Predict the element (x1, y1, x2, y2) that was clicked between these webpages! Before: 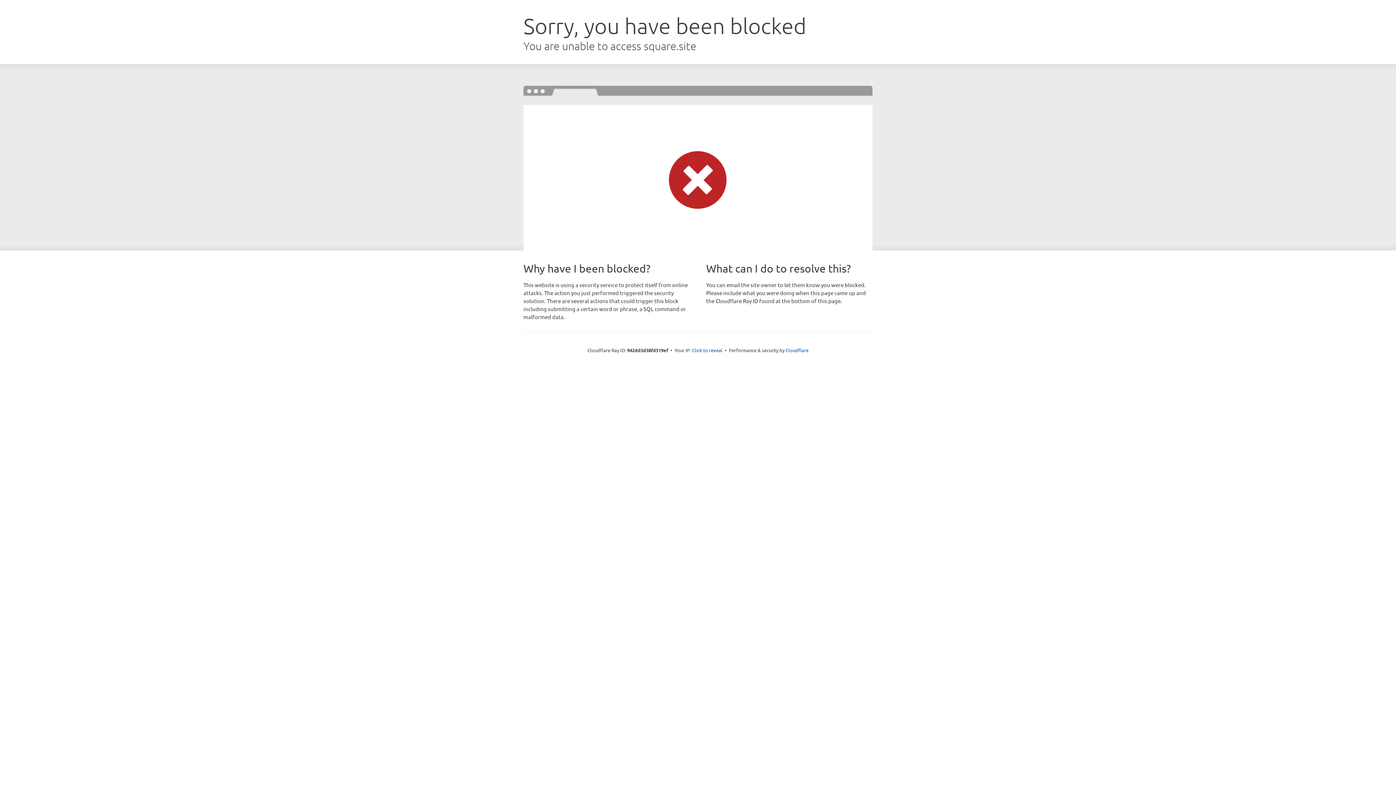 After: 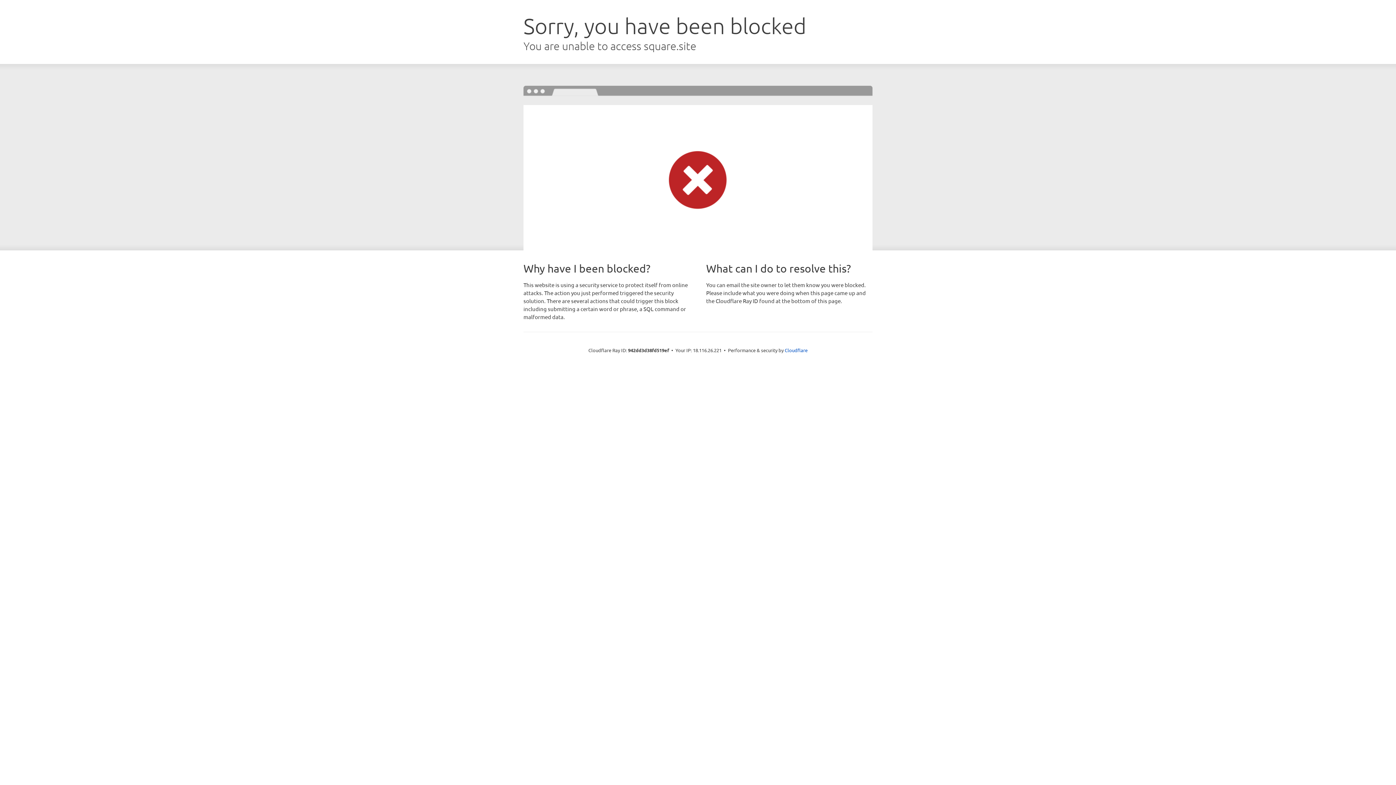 Action: label: Click to reveal bbox: (692, 346, 722, 353)